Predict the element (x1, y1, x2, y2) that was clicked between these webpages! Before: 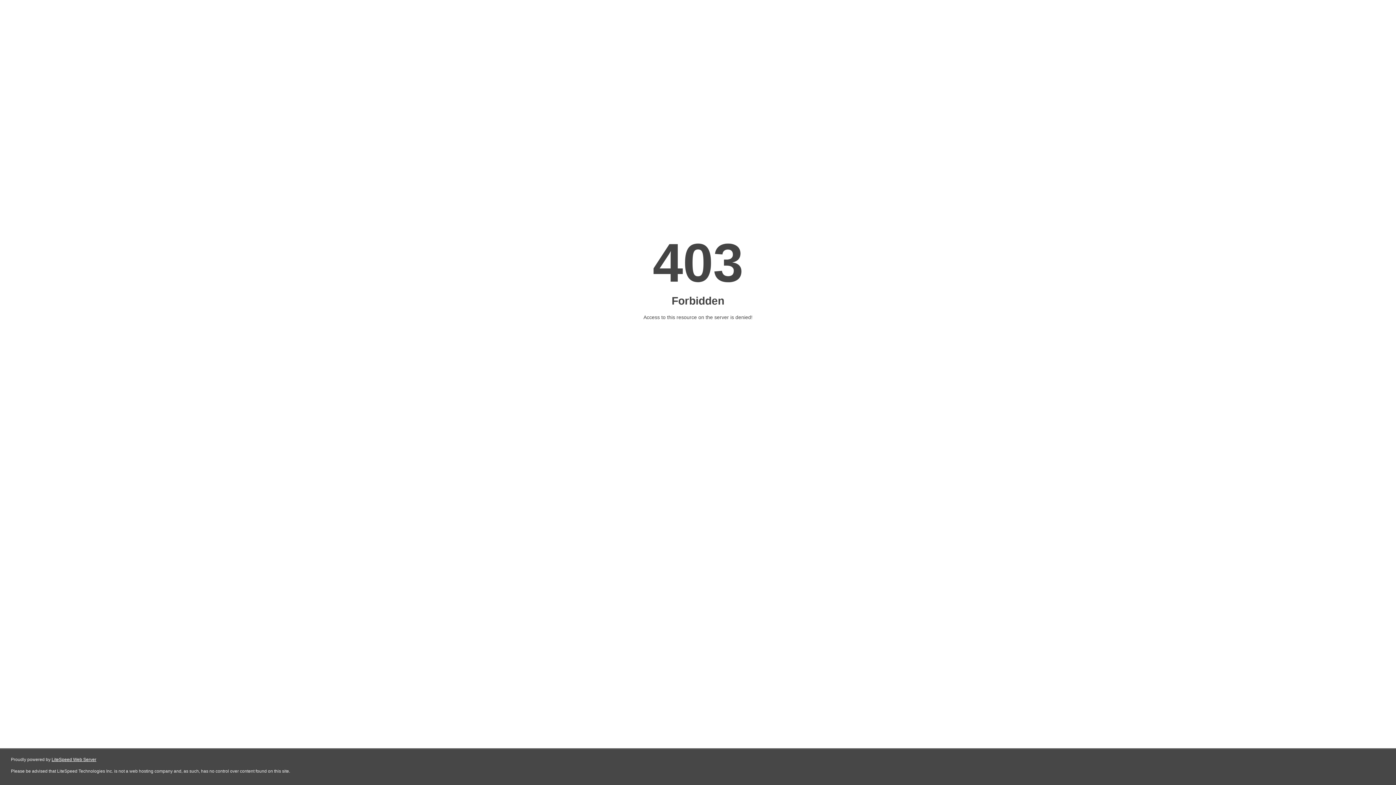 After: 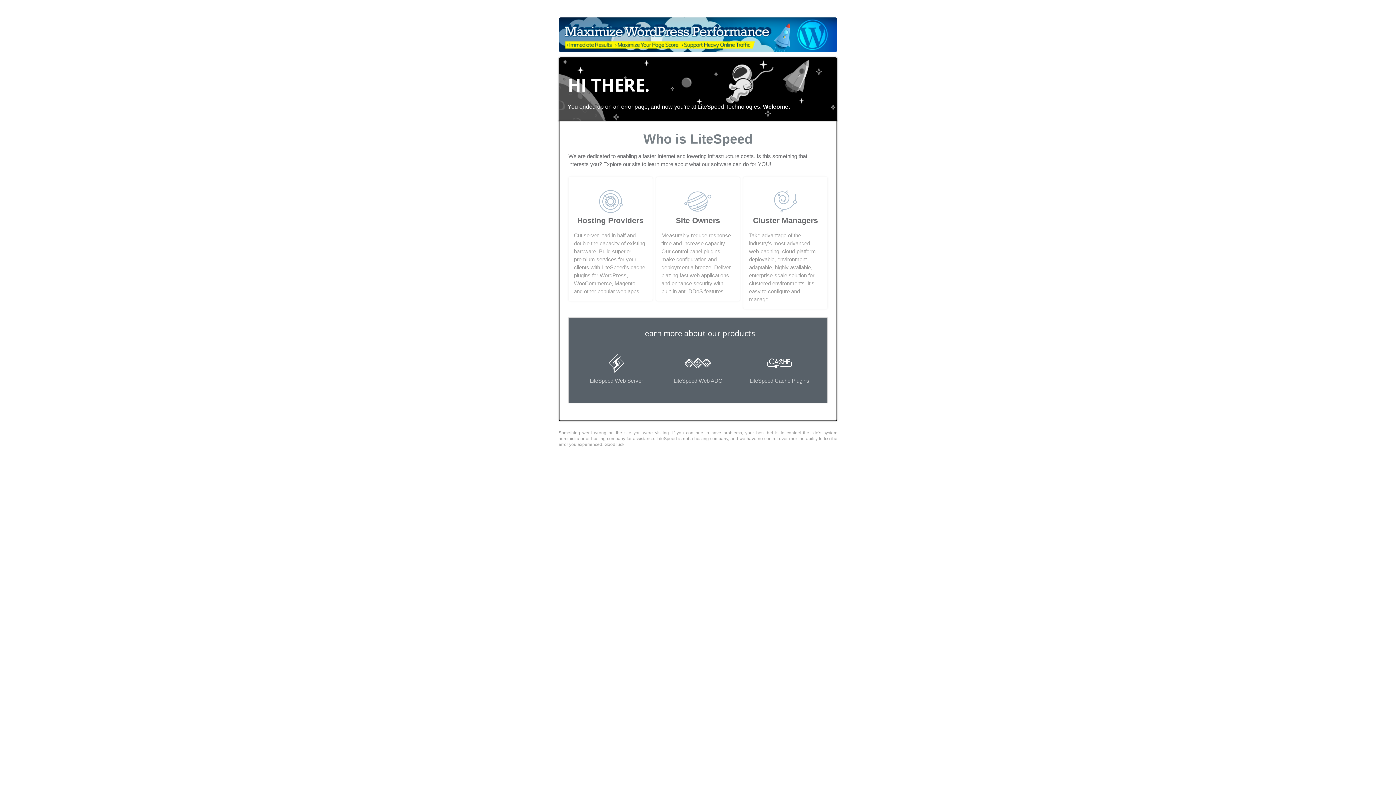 Action: label: LiteSpeed Web Server bbox: (51, 757, 96, 762)